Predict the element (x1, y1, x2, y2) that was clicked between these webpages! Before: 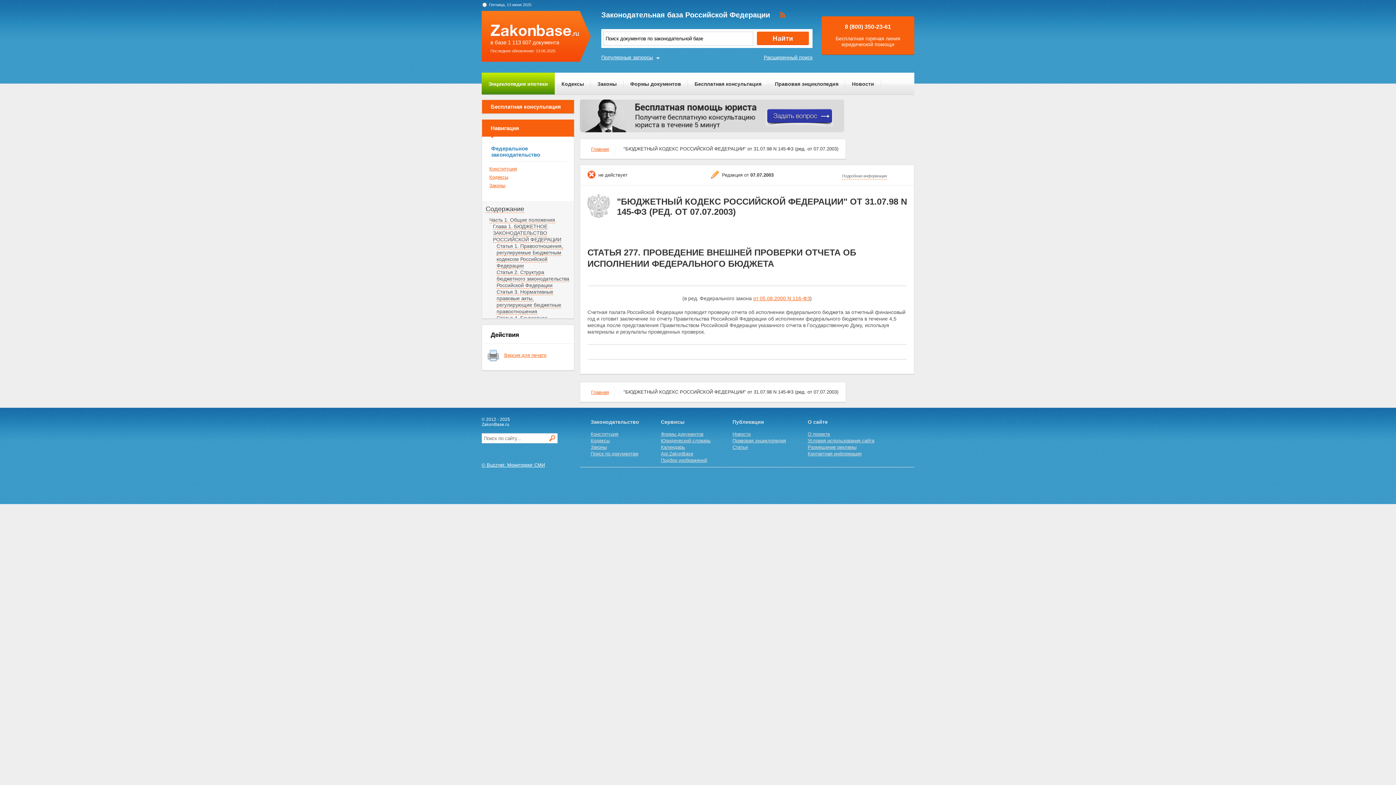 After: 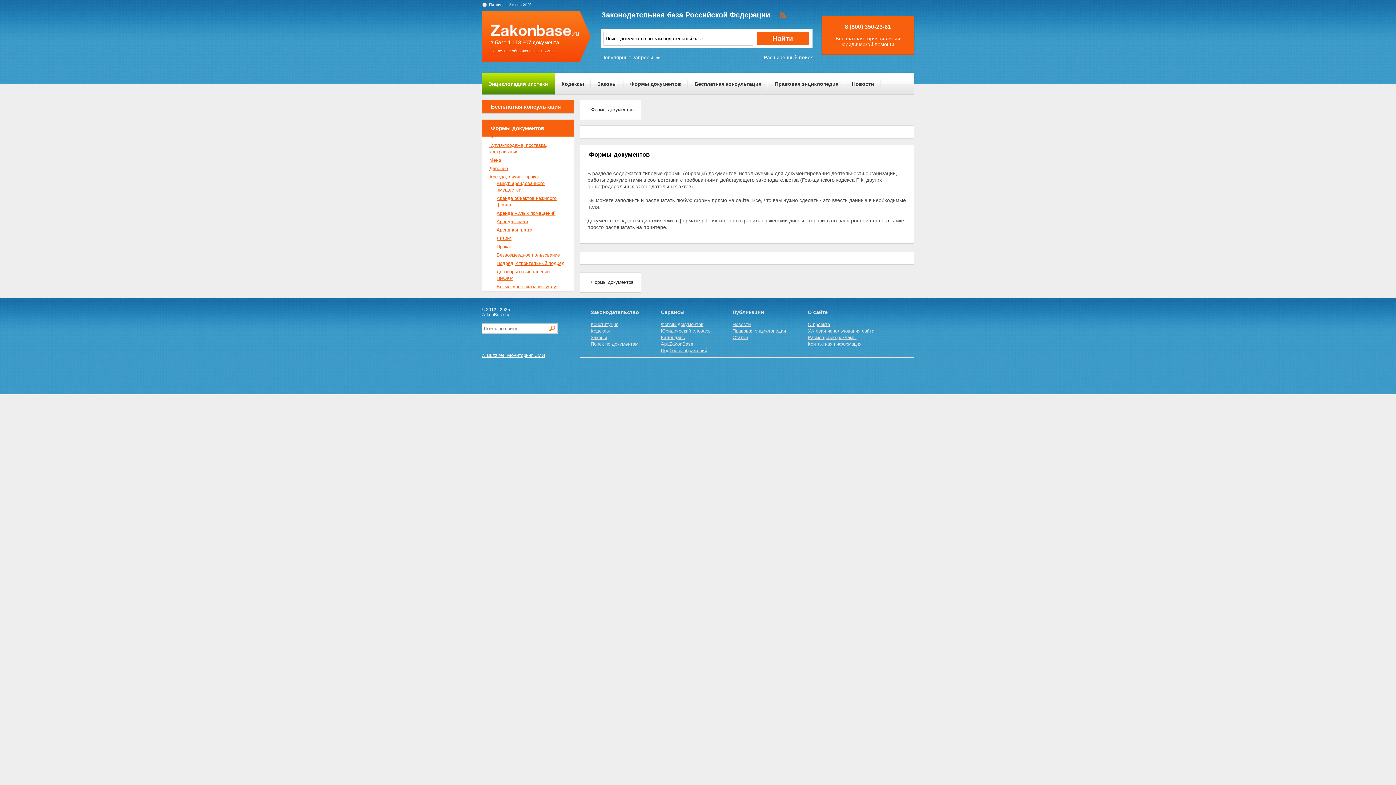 Action: label: Формы документов bbox: (623, 73, 688, 94)